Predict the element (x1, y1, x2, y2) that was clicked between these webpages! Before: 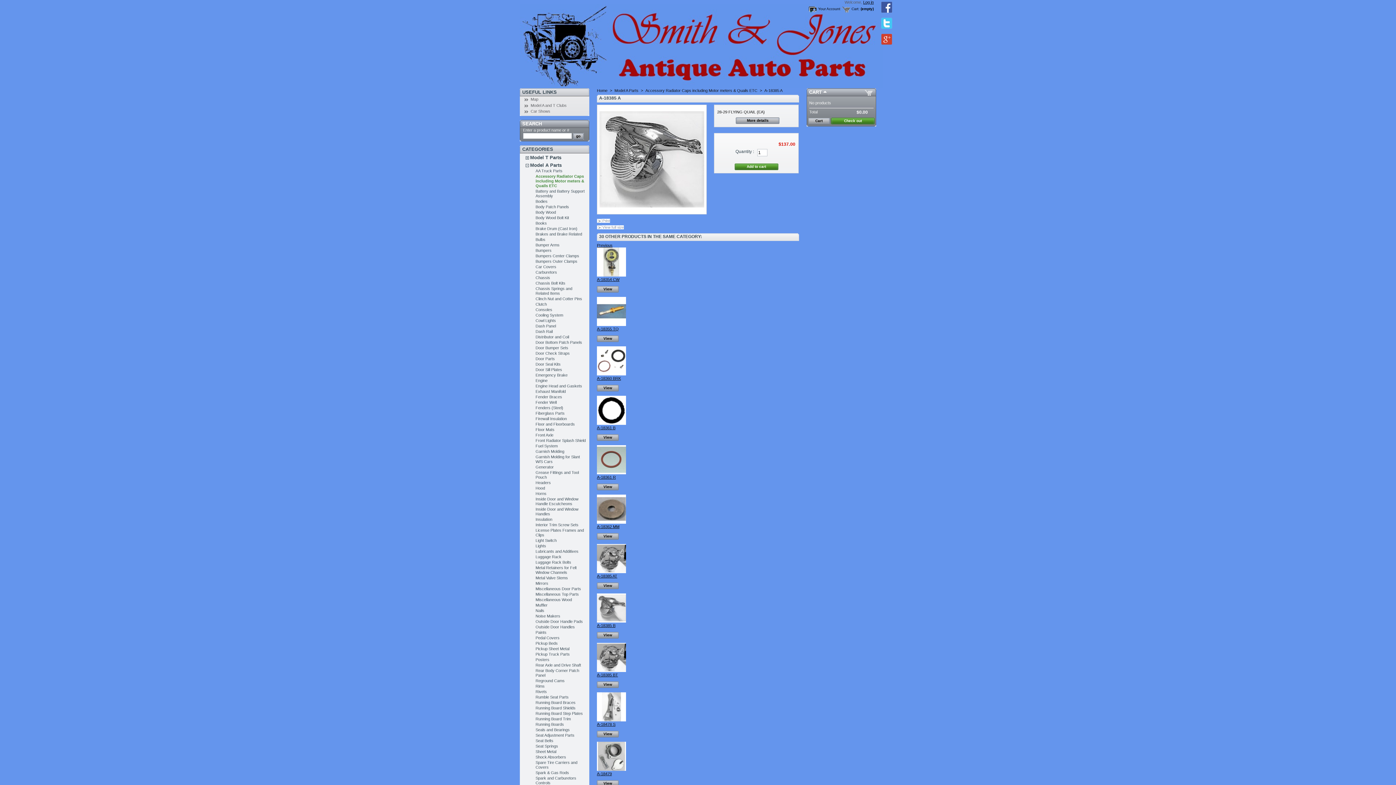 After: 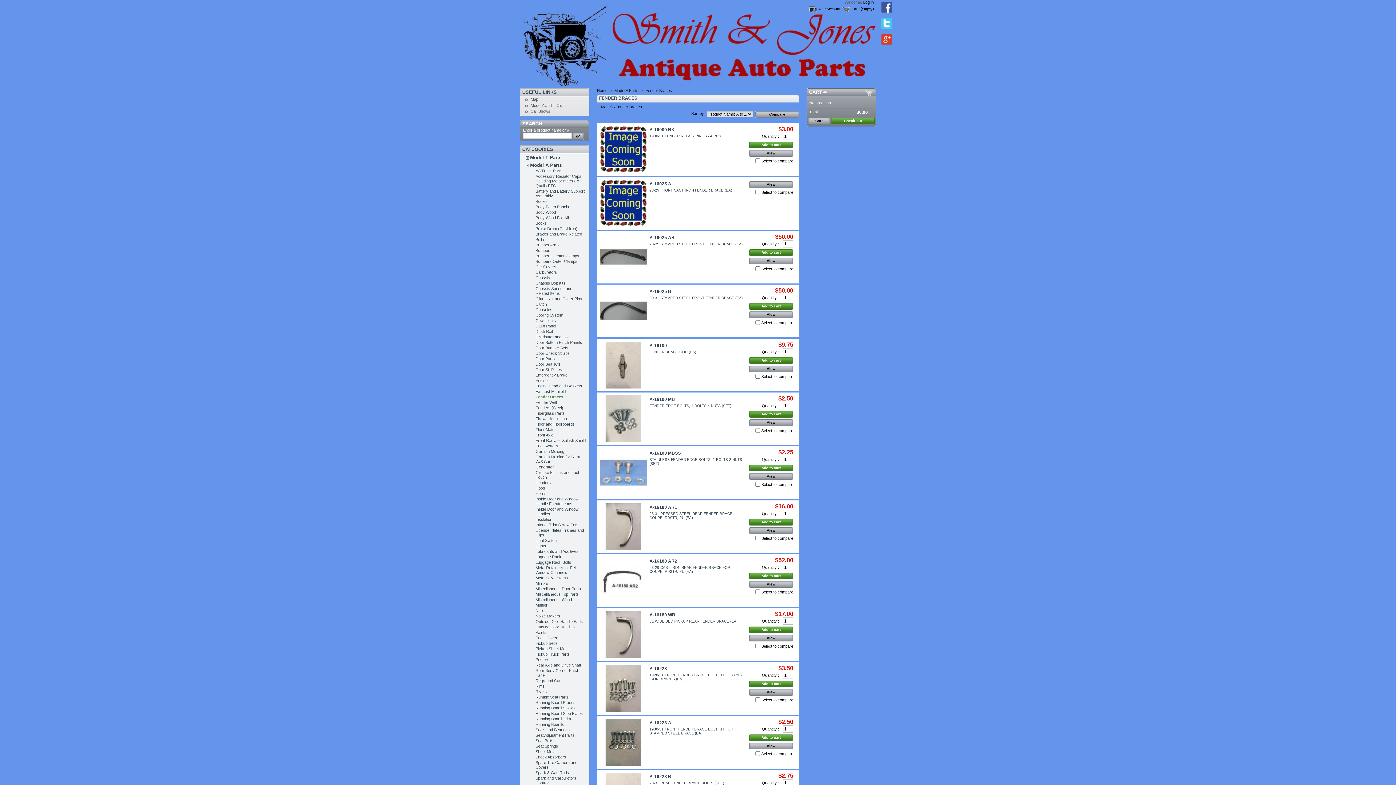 Action: label: Fender Braces bbox: (535, 394, 562, 399)